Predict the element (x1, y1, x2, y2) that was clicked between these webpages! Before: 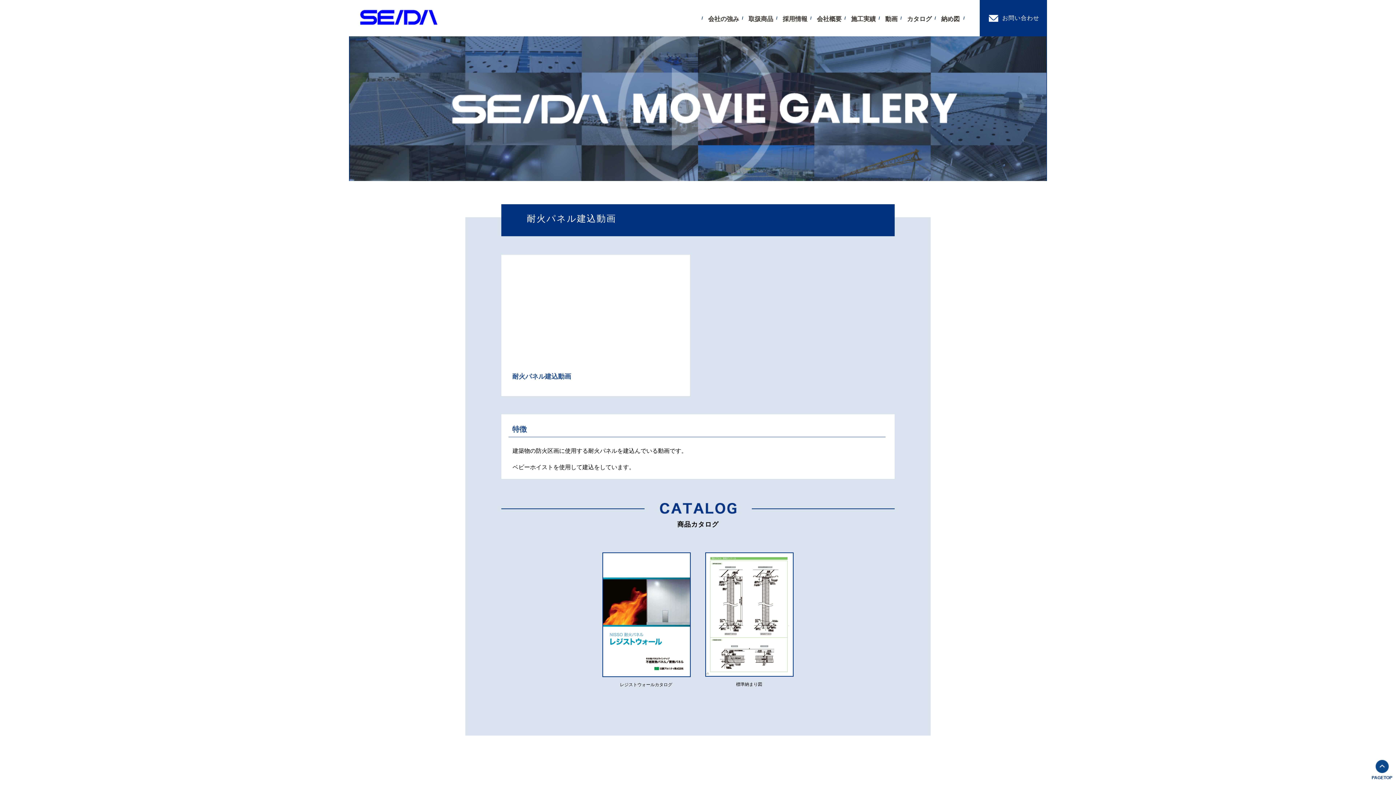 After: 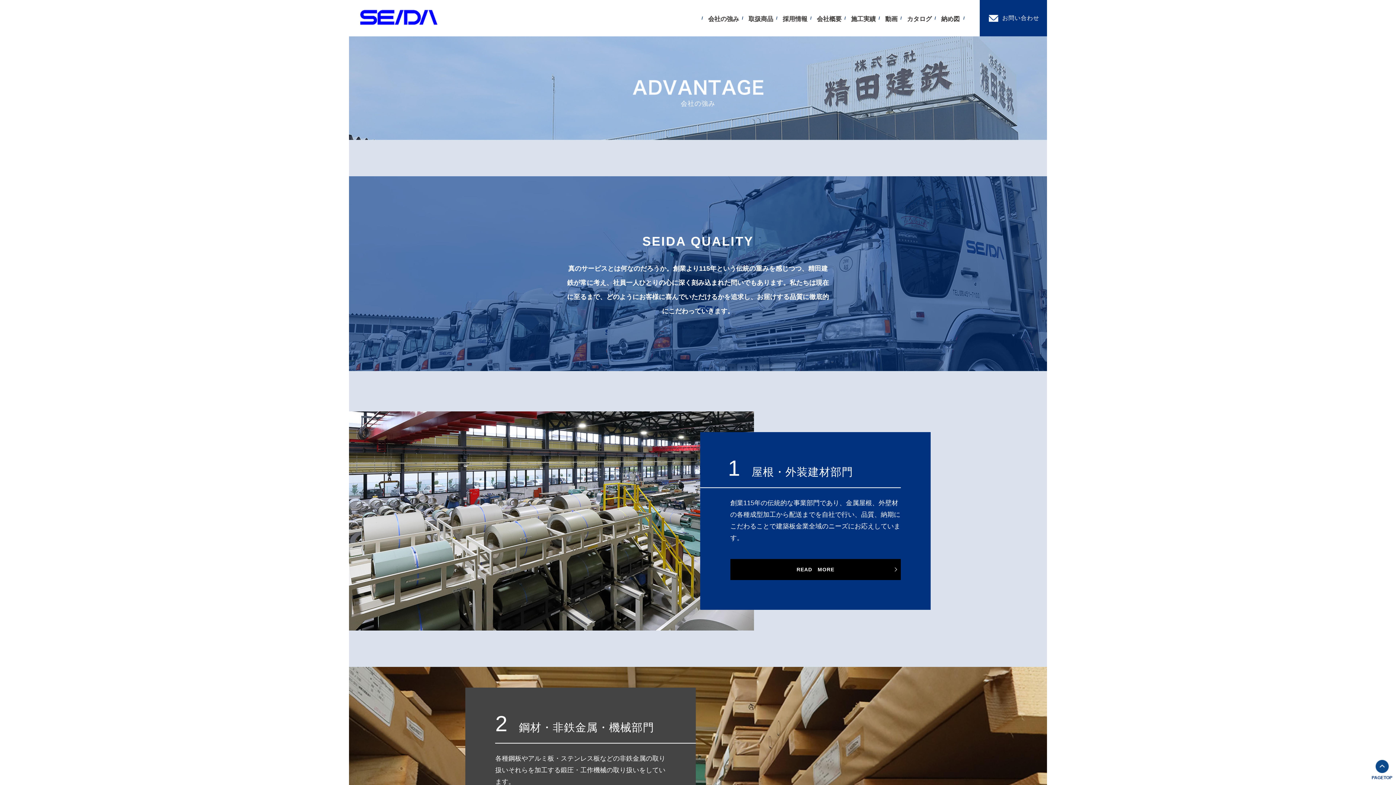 Action: bbox: (708, 15, 739, 22) label: 会社の強み